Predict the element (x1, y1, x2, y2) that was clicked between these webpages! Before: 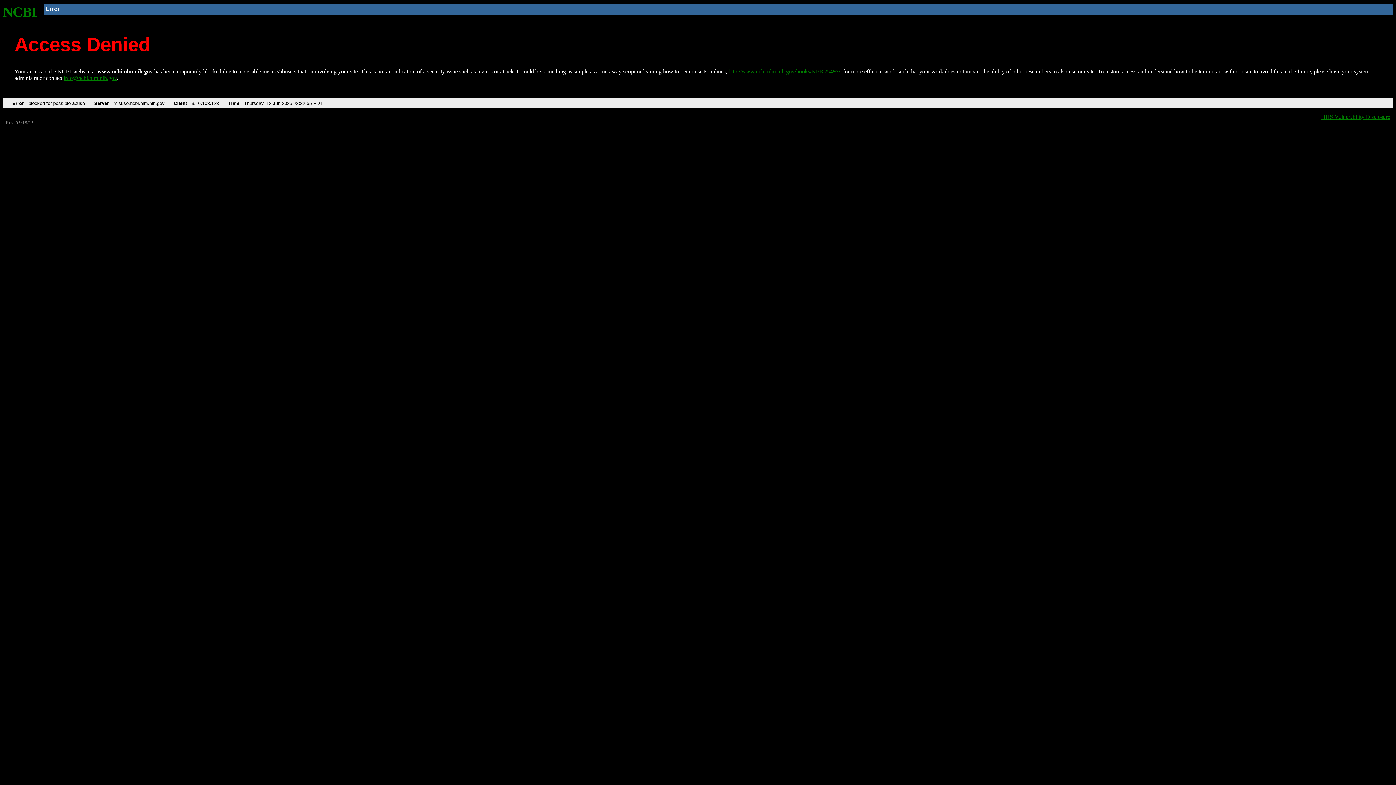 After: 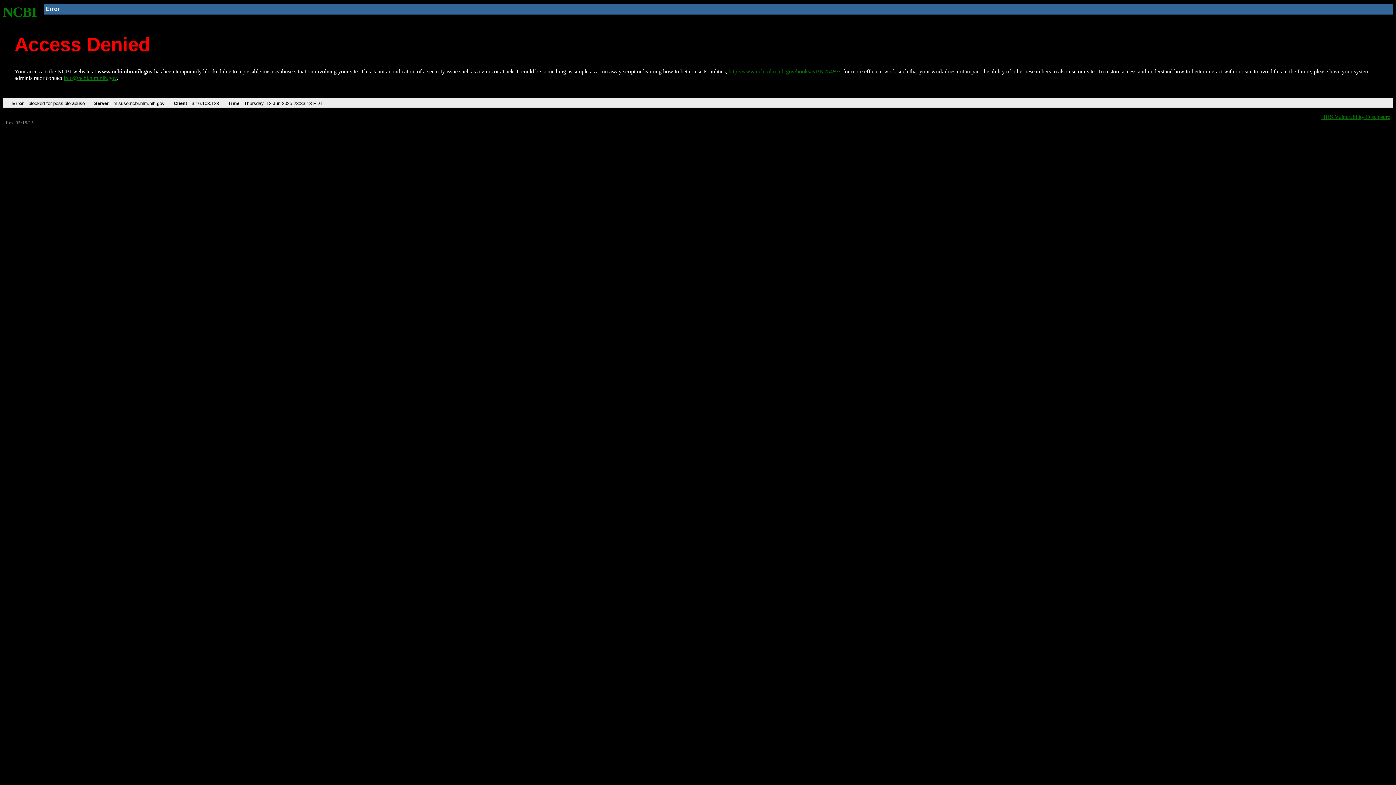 Action: bbox: (2, 4, 37, 19) label: NCBI